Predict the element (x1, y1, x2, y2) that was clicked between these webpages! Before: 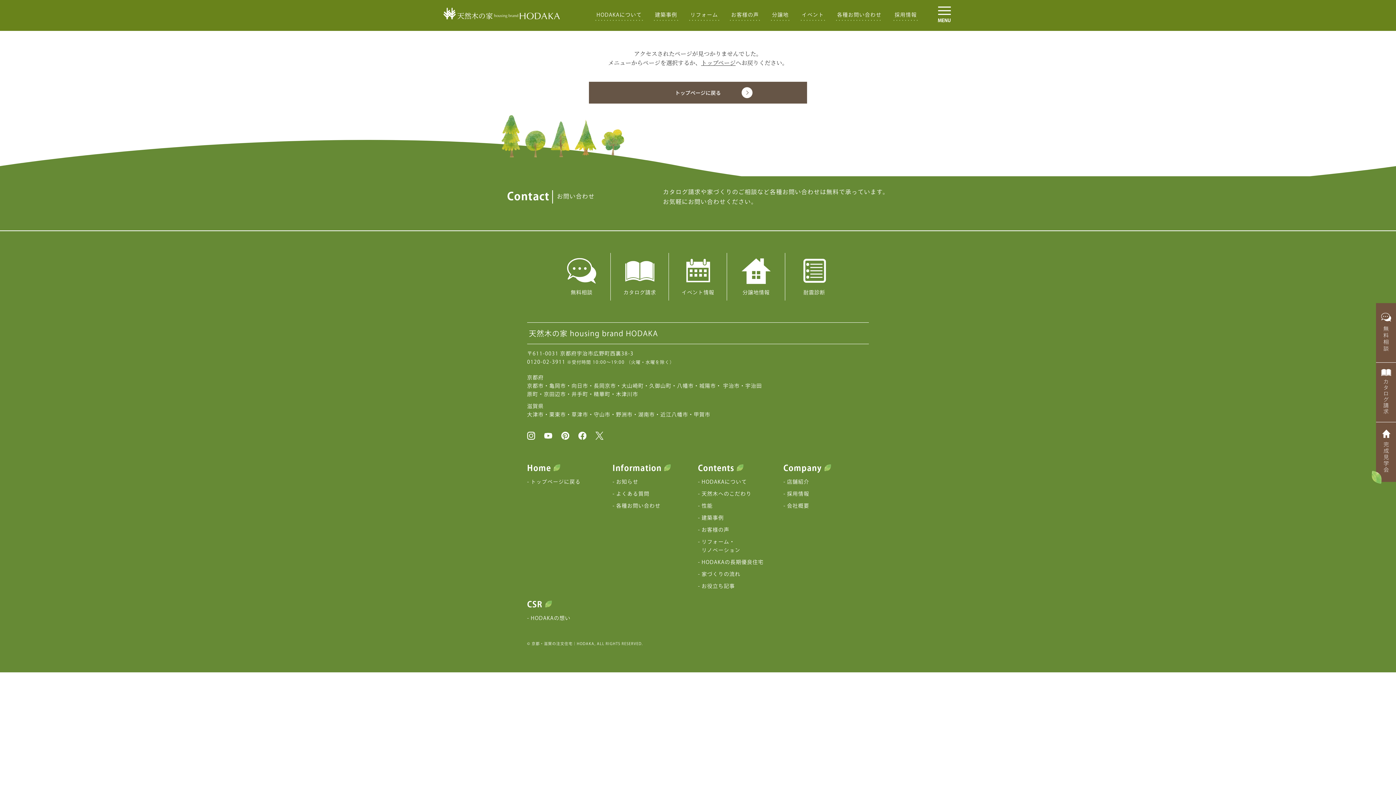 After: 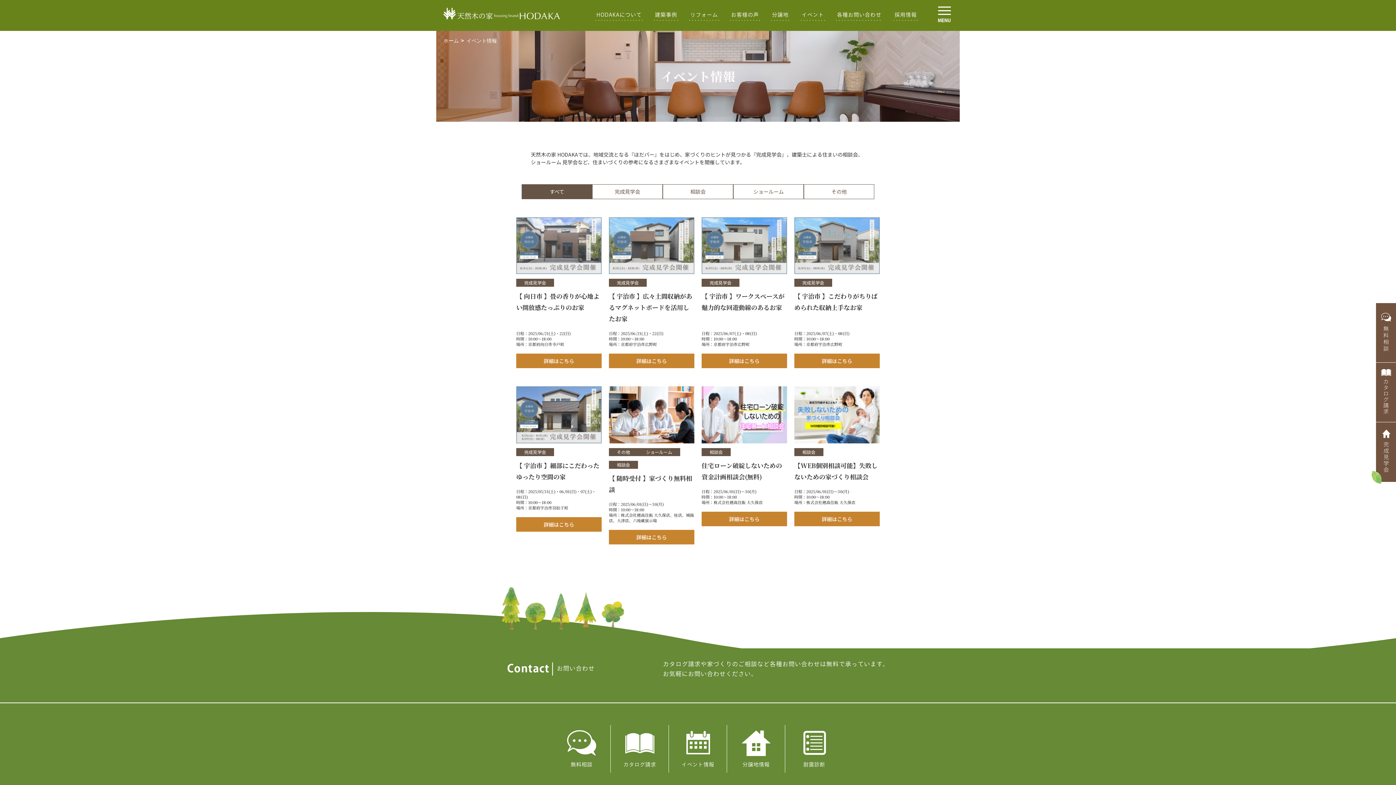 Action: bbox: (1376, 422, 1396, 482)